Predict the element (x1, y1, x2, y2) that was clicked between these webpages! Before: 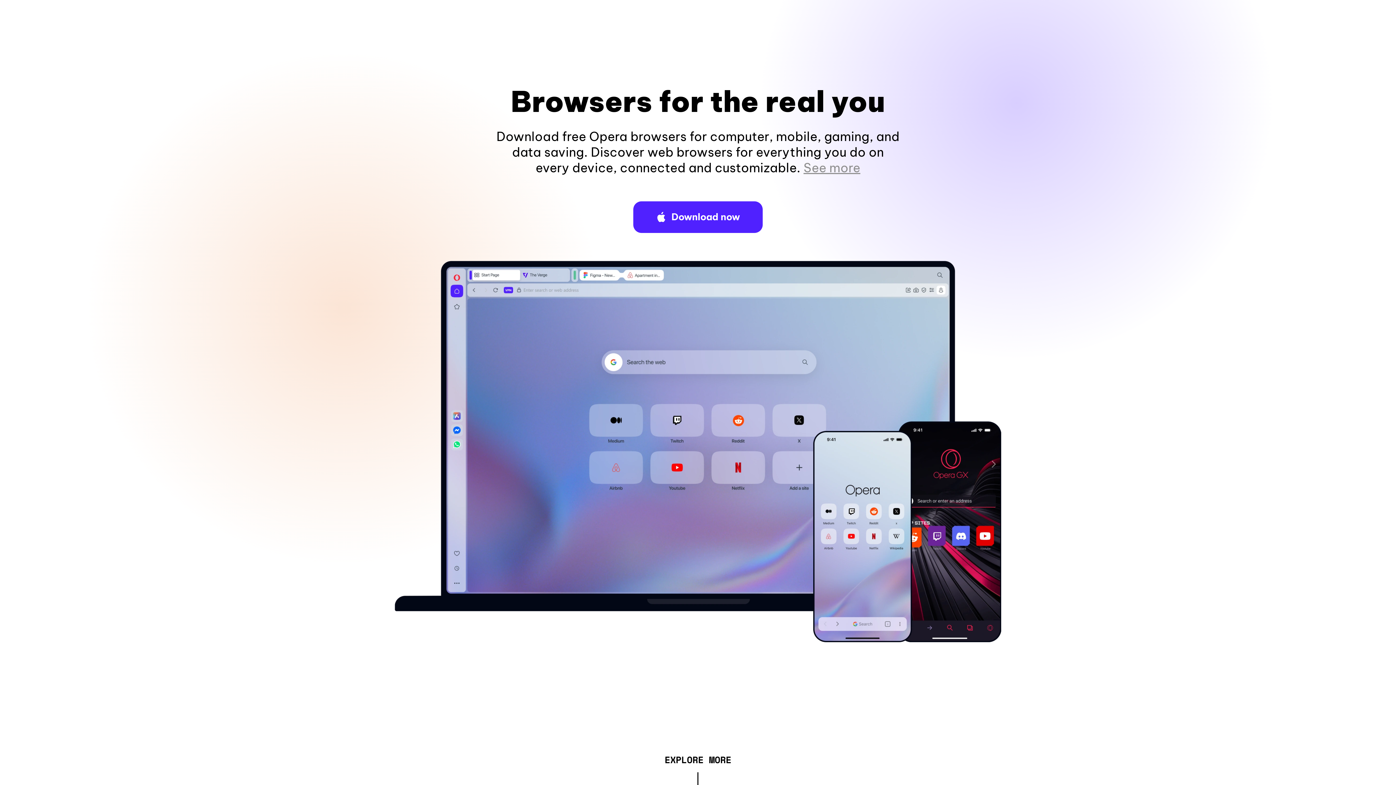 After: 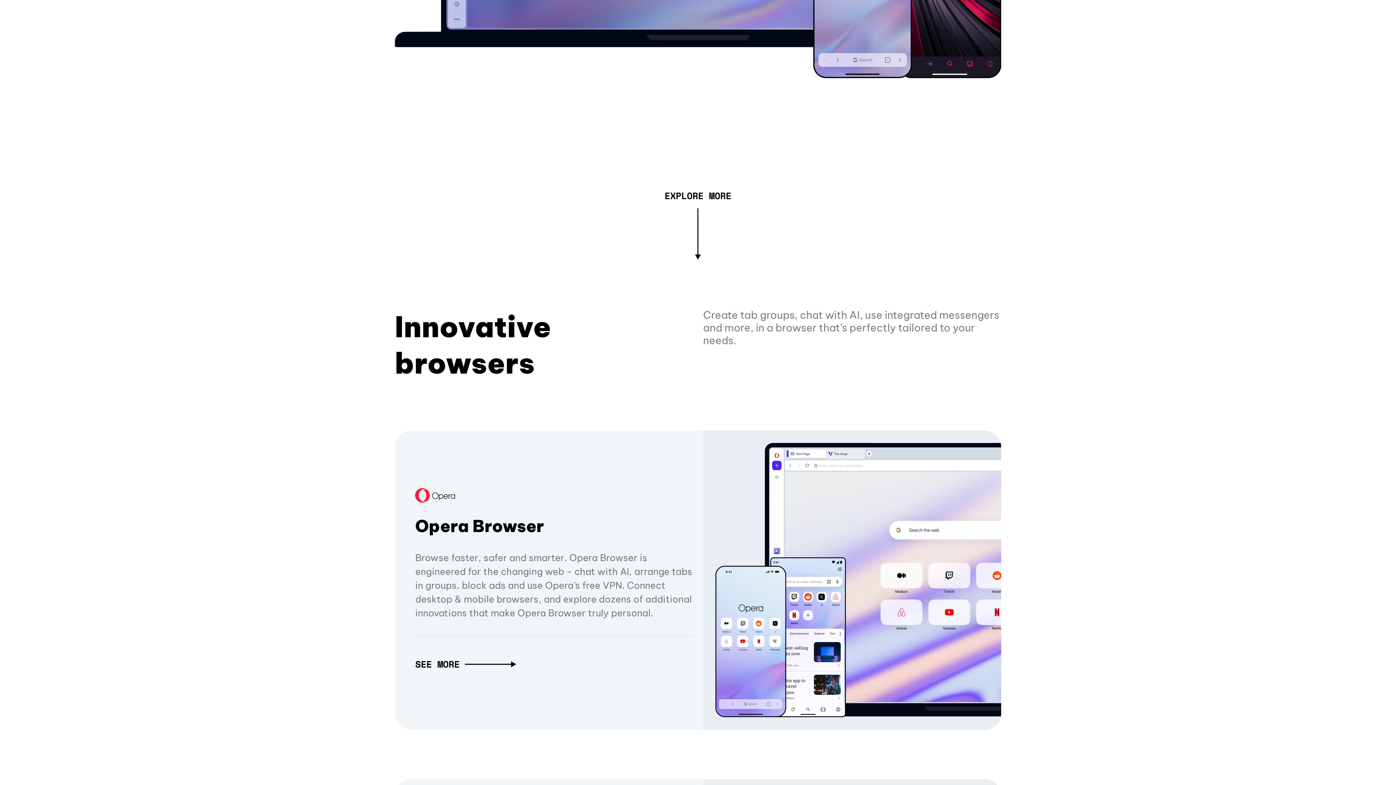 Action: bbox: (803, 160, 860, 175) label: See more